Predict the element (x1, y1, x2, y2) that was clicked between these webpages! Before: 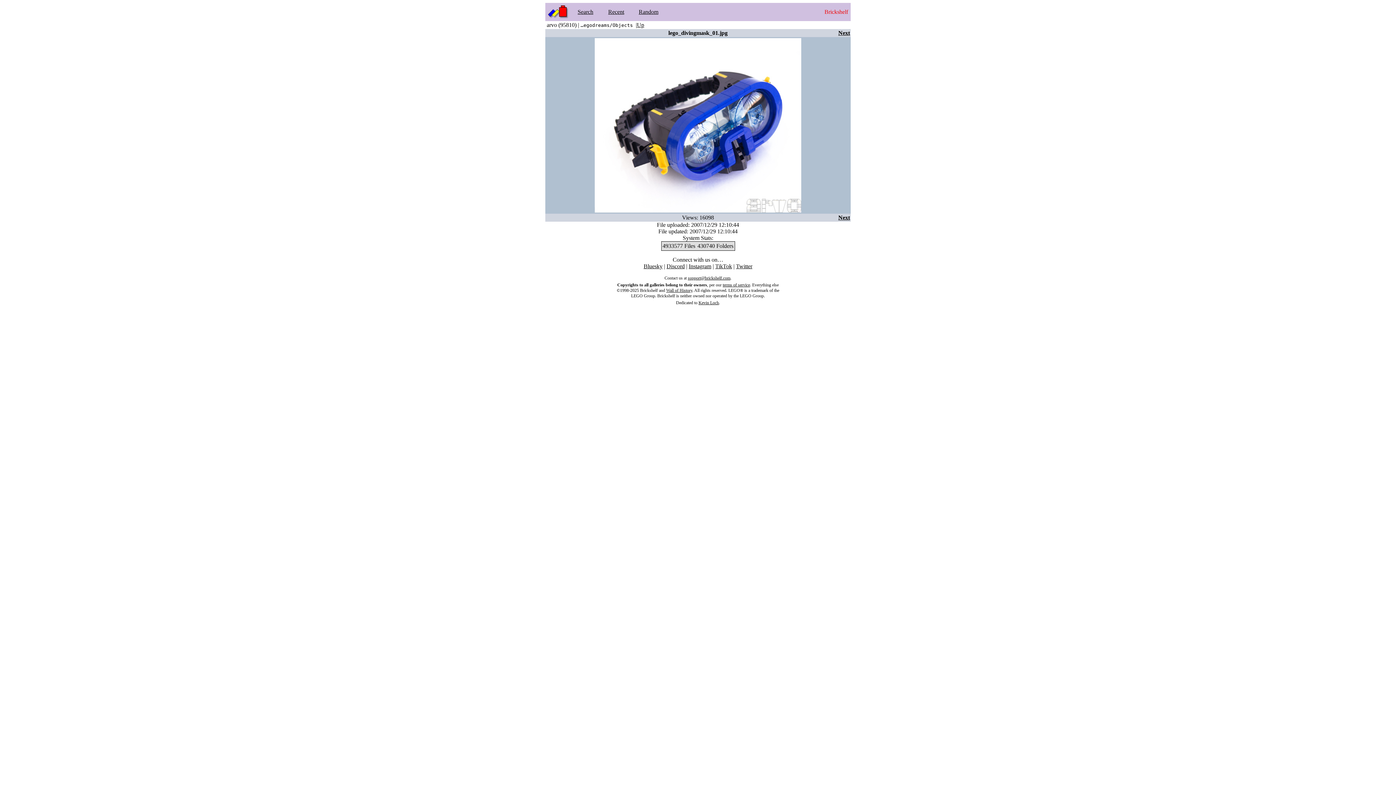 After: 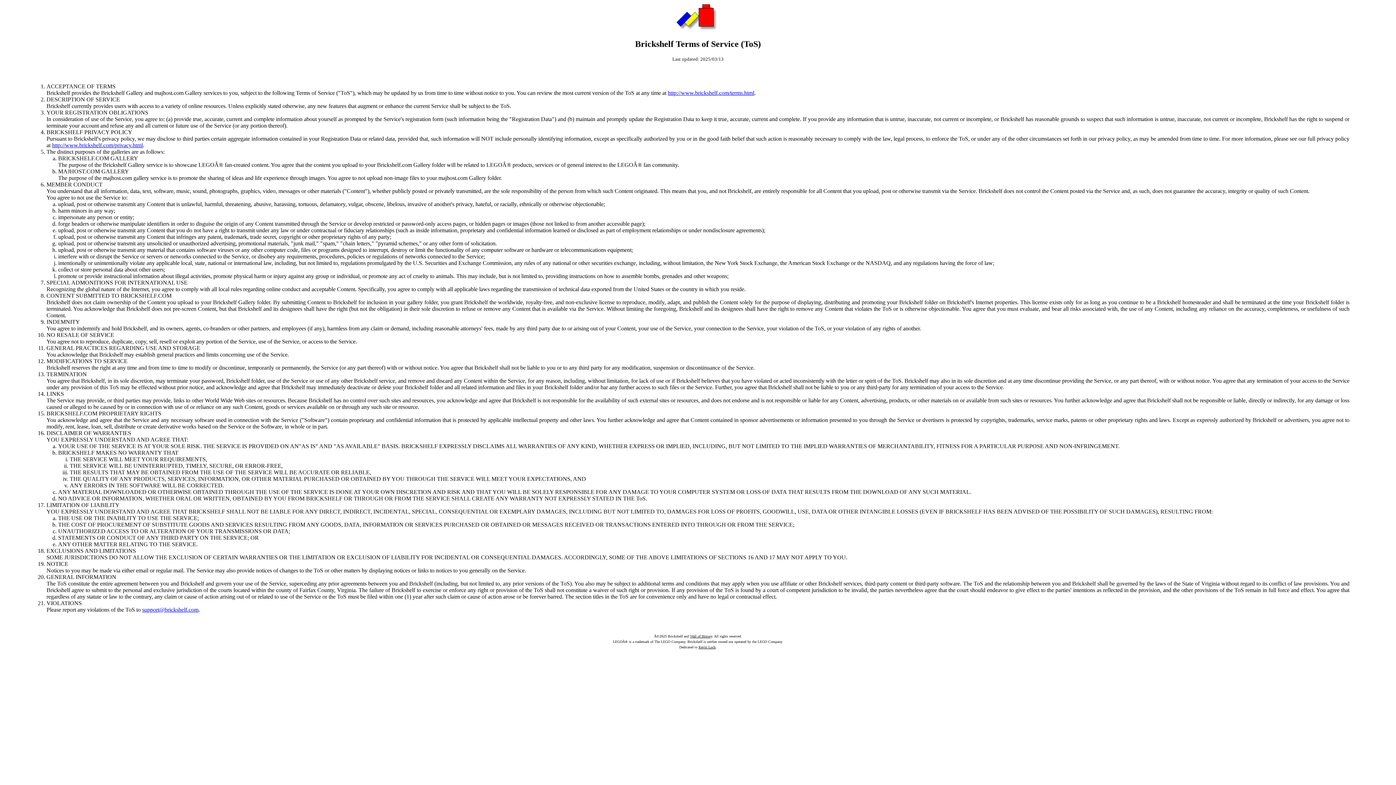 Action: bbox: (722, 282, 750, 287) label: terms of service